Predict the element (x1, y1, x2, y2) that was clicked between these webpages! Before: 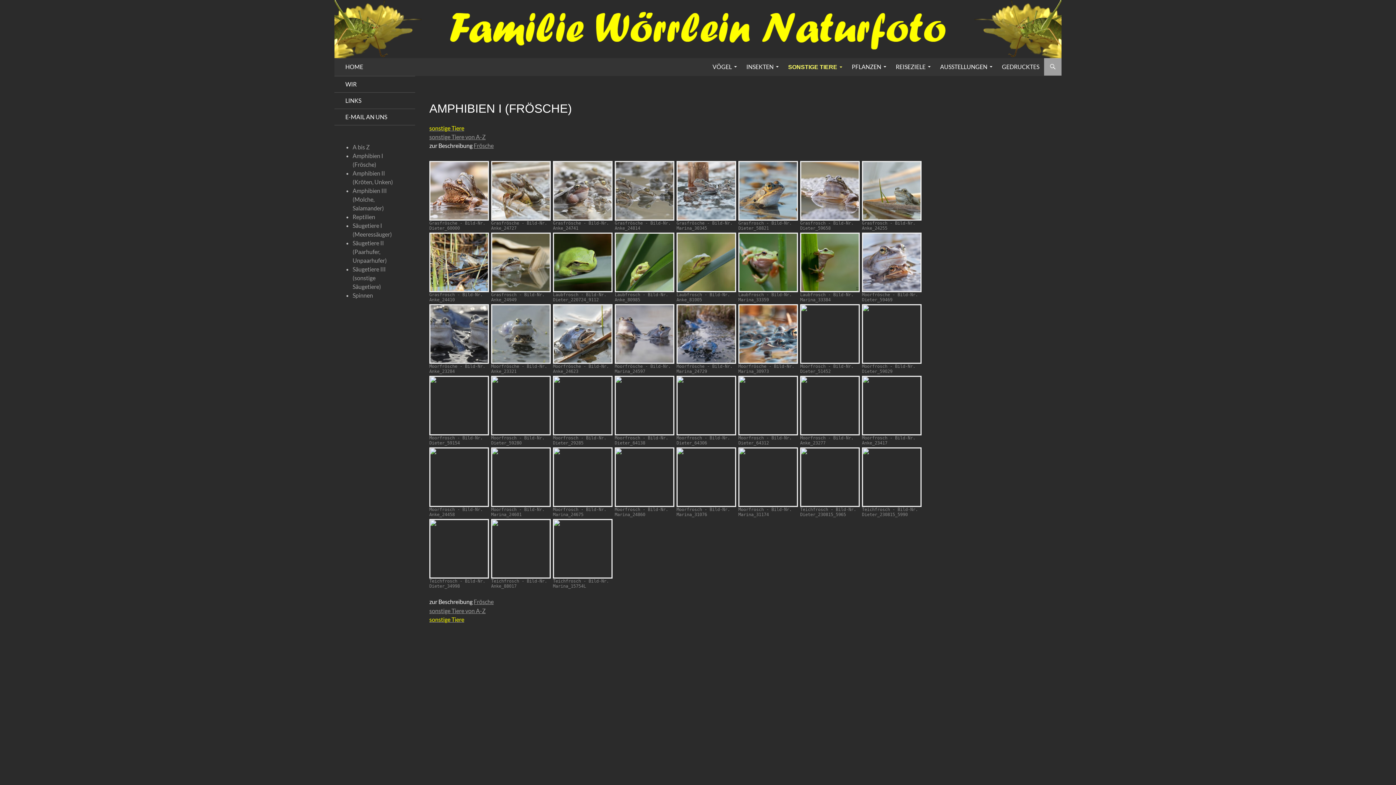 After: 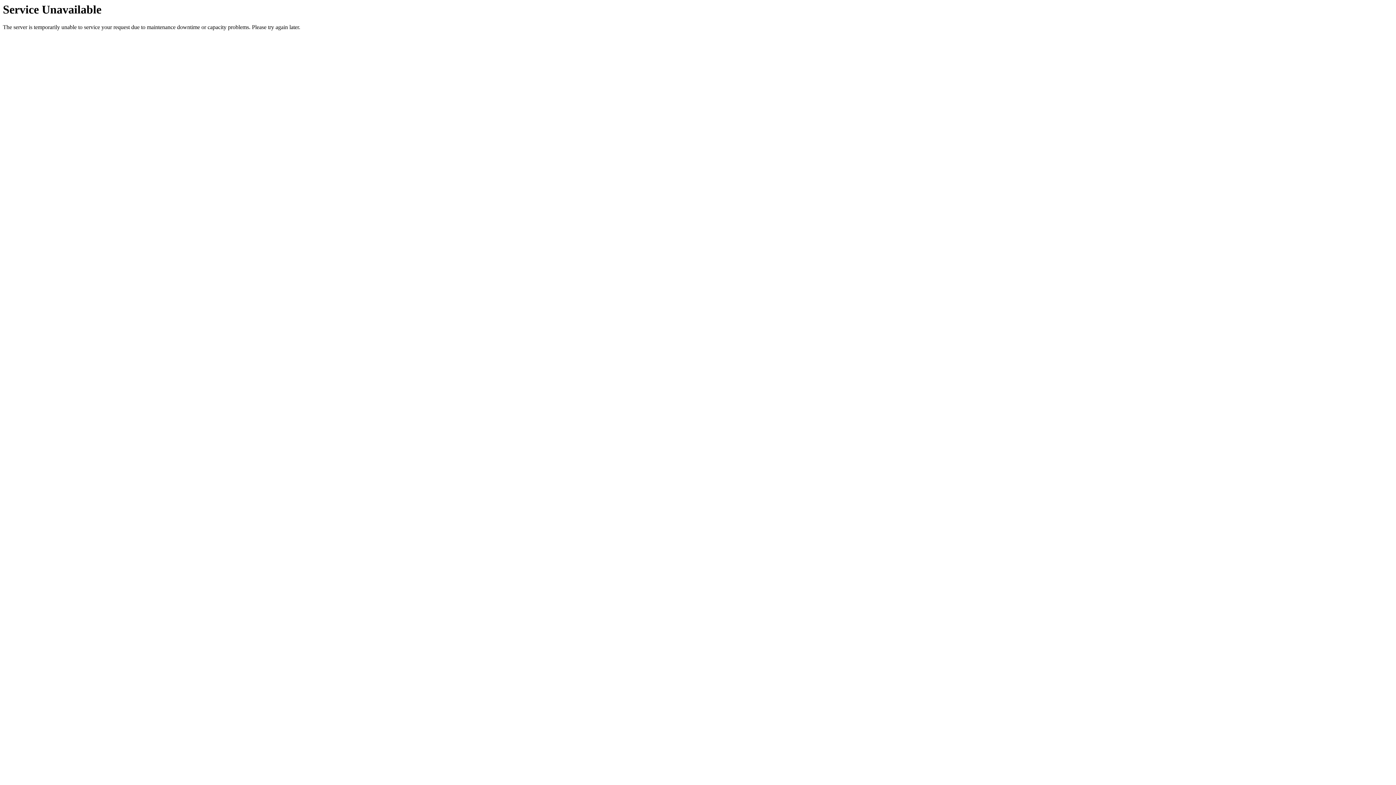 Action: bbox: (352, 143, 369, 150) label: A bis Z